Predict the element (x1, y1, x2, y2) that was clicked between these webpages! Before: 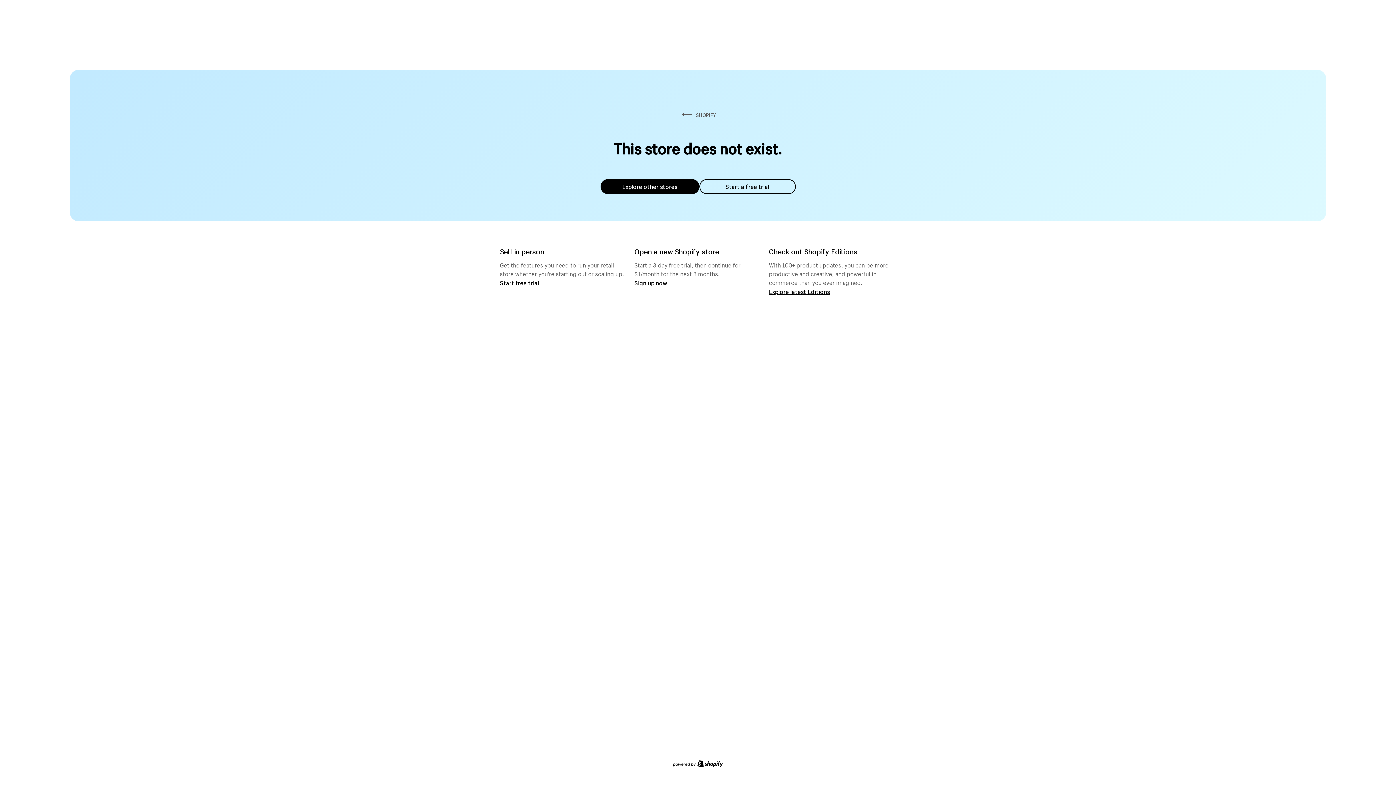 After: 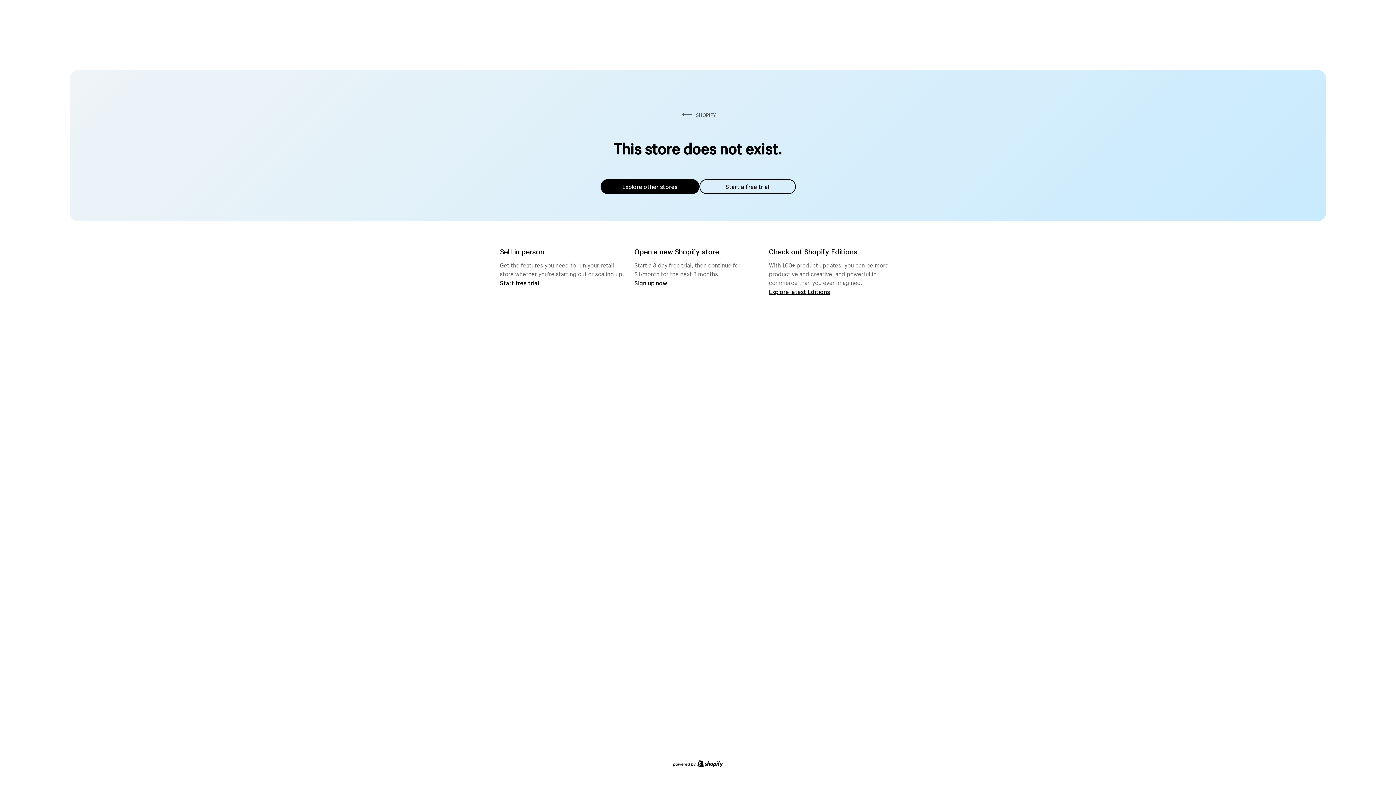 Action: bbox: (600, 179, 699, 194) label: Explore other stores